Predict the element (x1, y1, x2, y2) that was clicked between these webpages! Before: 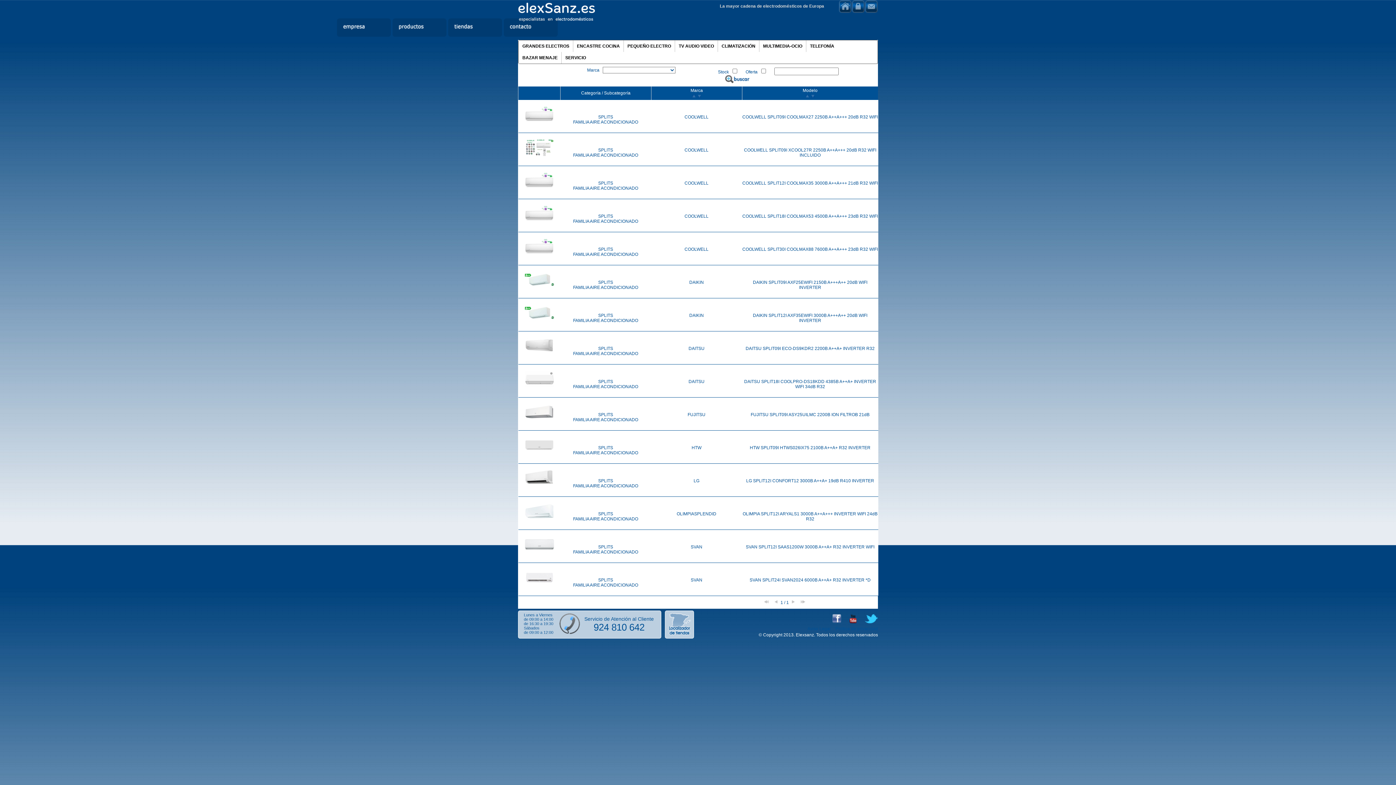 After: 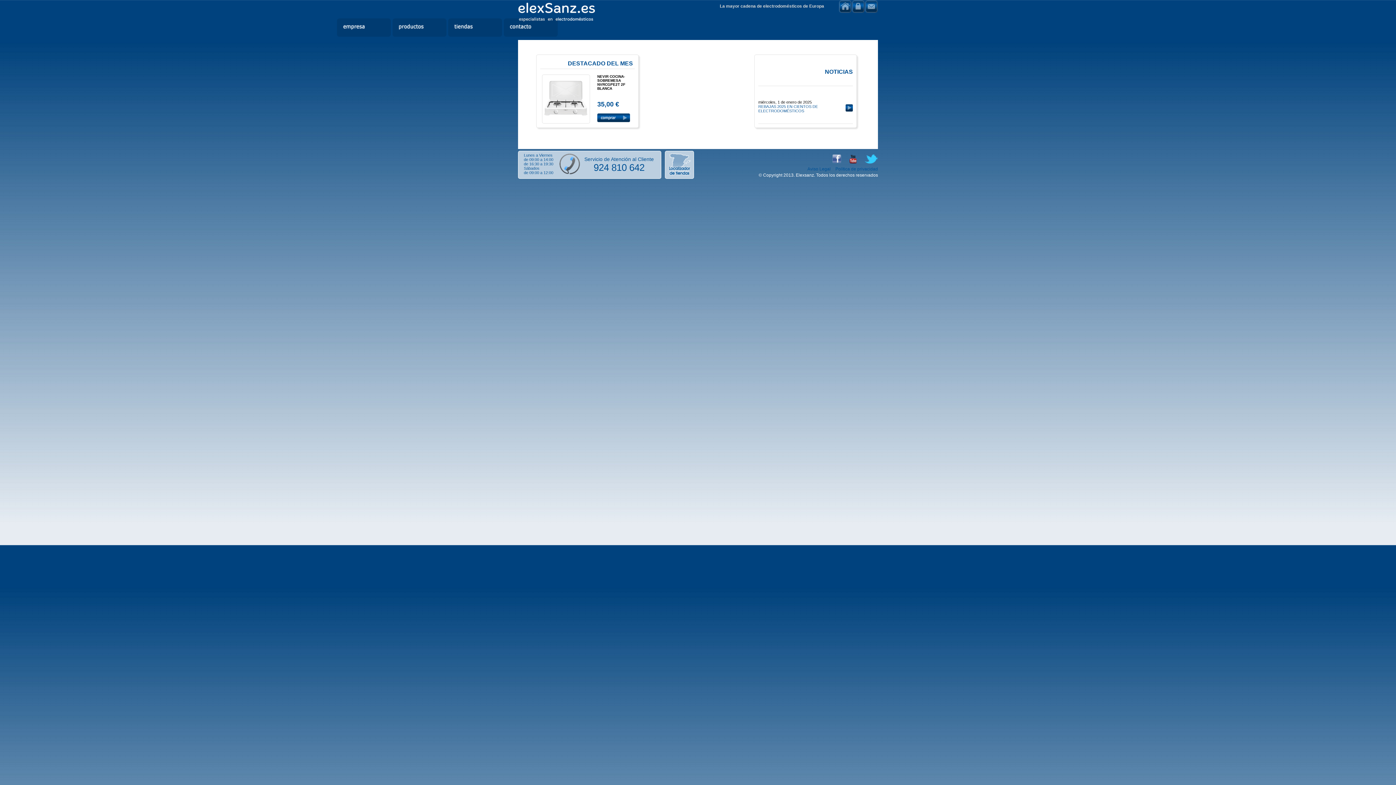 Action: bbox: (838, 9, 852, 14)